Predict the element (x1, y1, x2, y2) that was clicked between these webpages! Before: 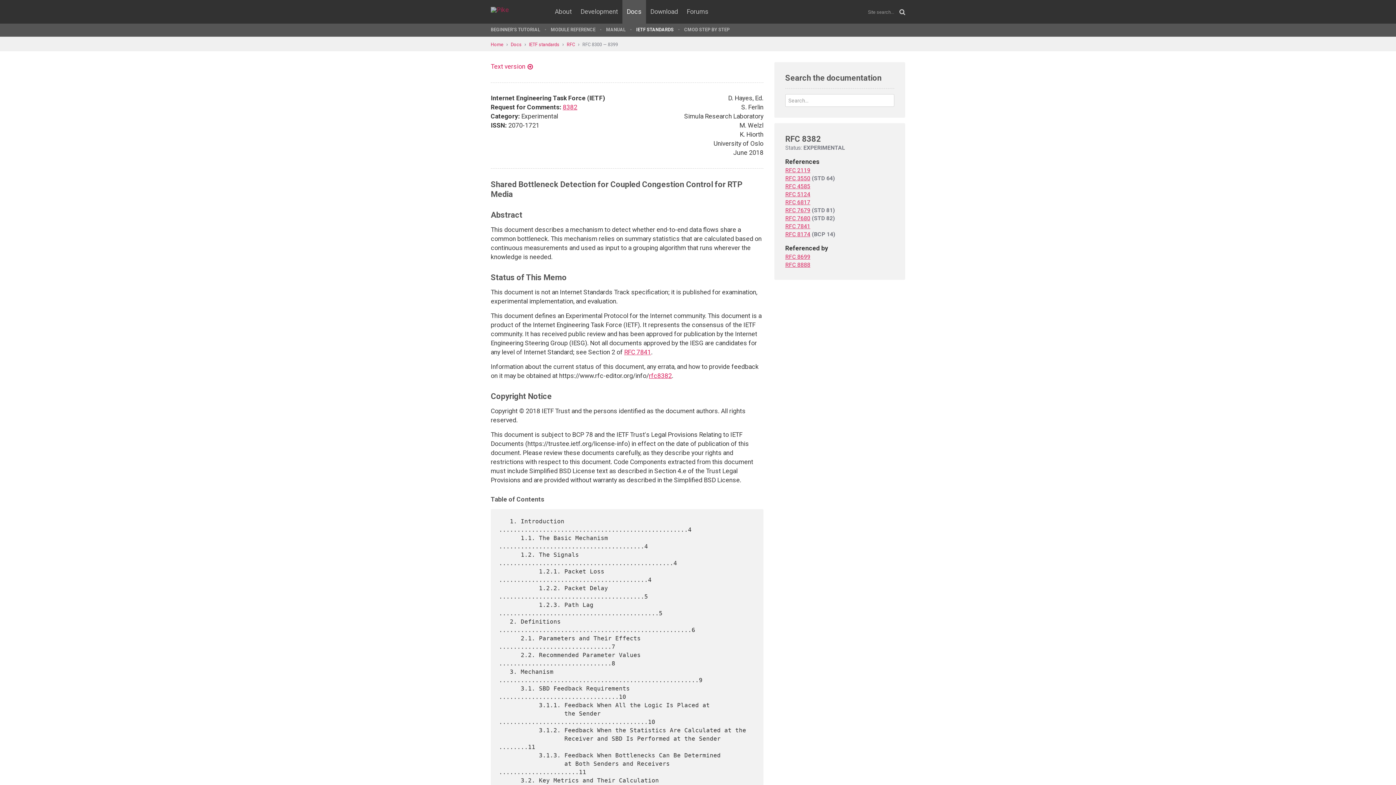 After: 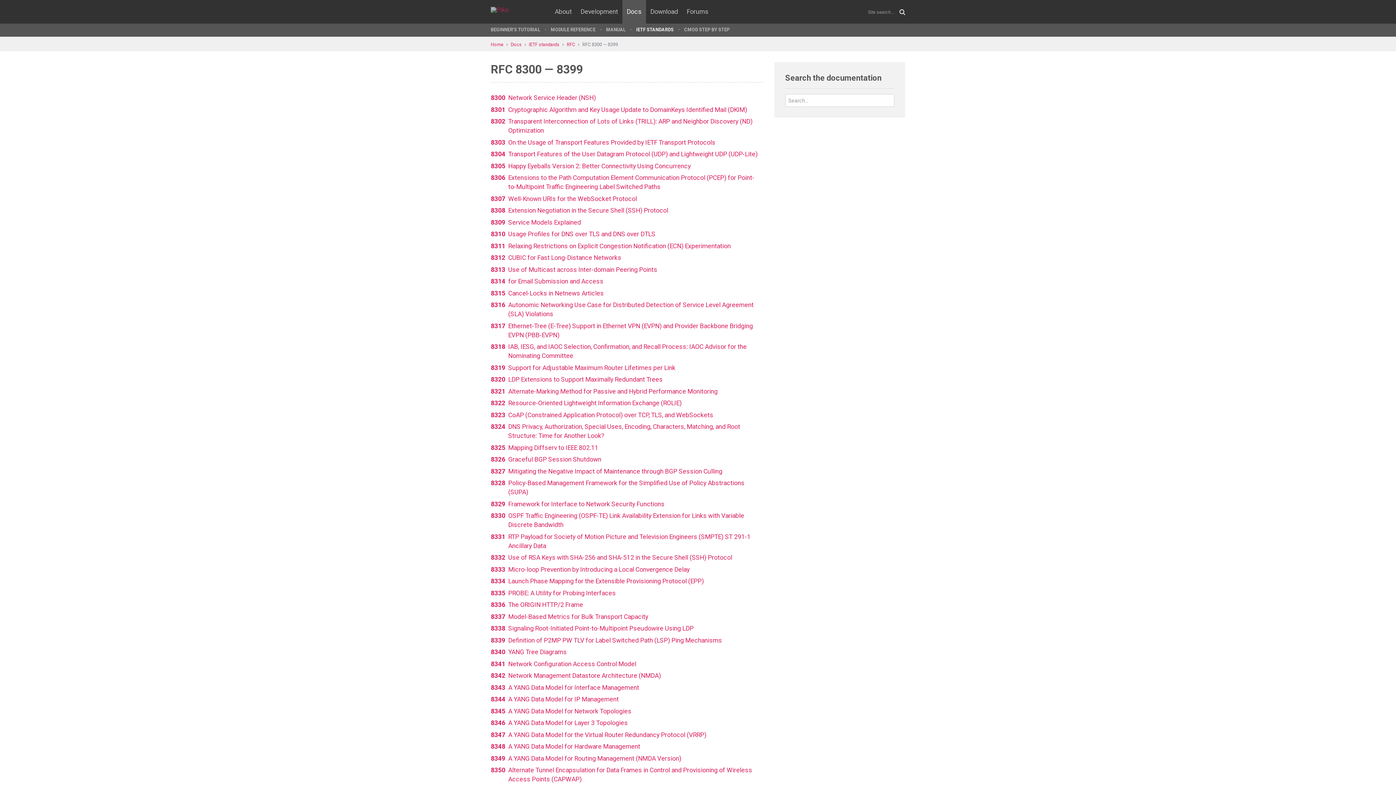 Action: label: RFC 8300 — 8399 bbox: (582, 41, 618, 47)